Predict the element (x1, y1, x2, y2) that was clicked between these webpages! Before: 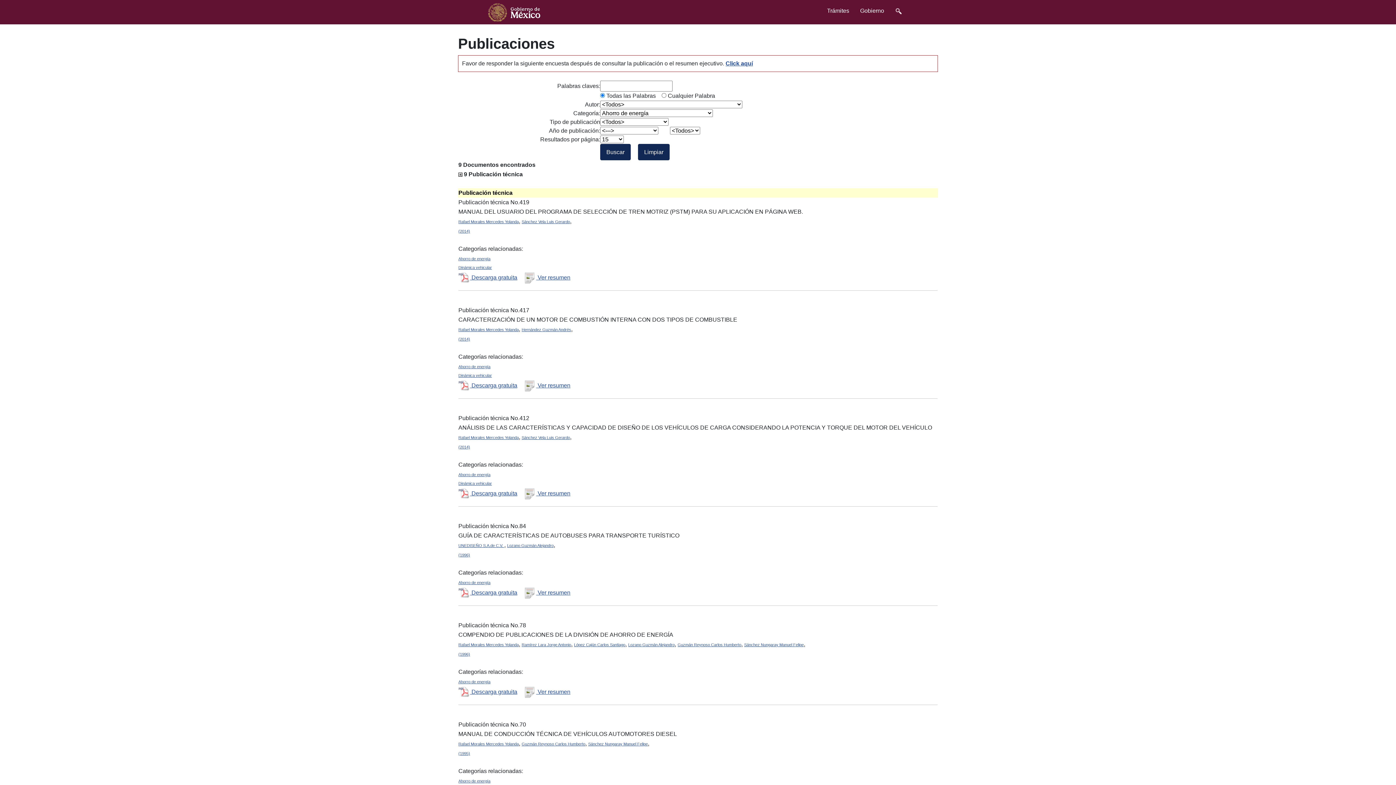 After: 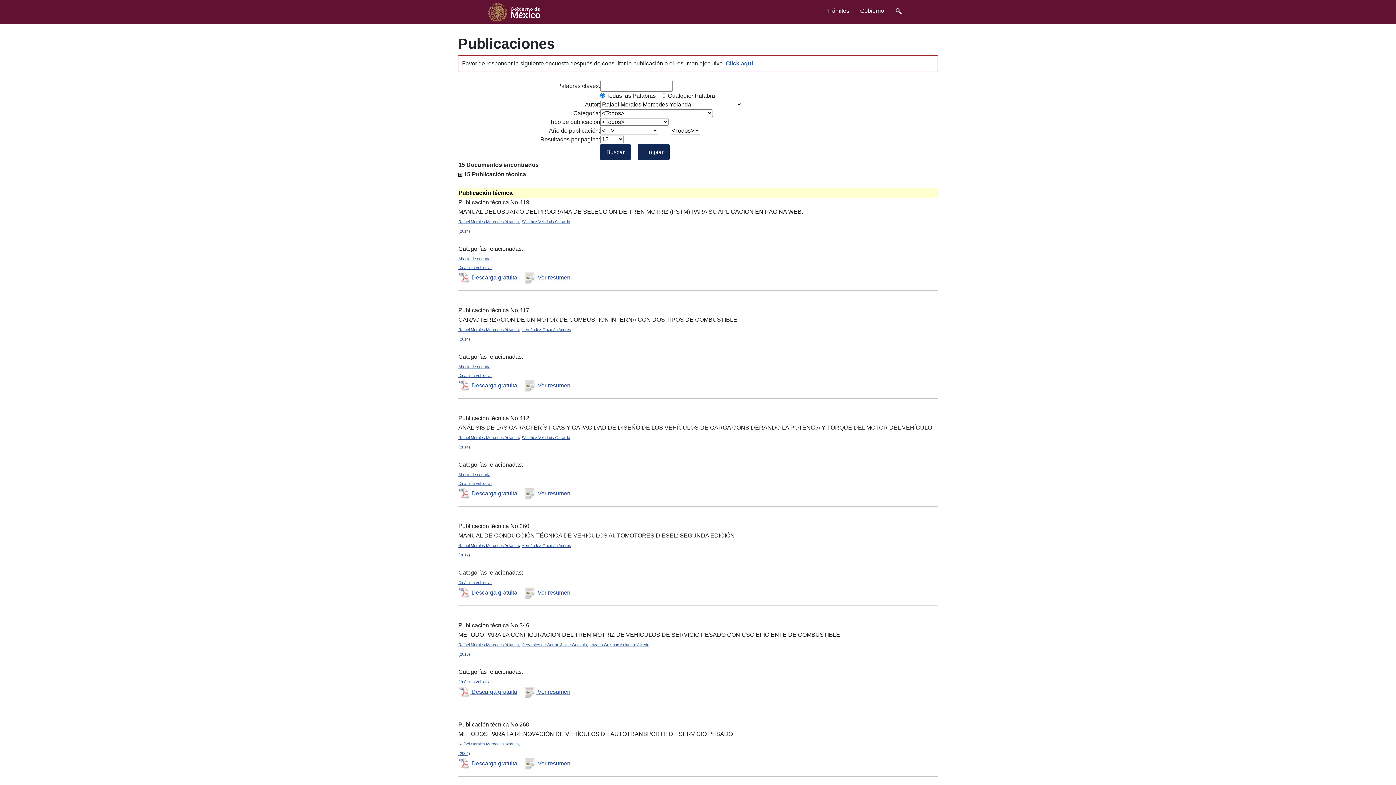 Action: label: Rafael Morales Mercedes Yolanda bbox: (458, 326, 518, 332)